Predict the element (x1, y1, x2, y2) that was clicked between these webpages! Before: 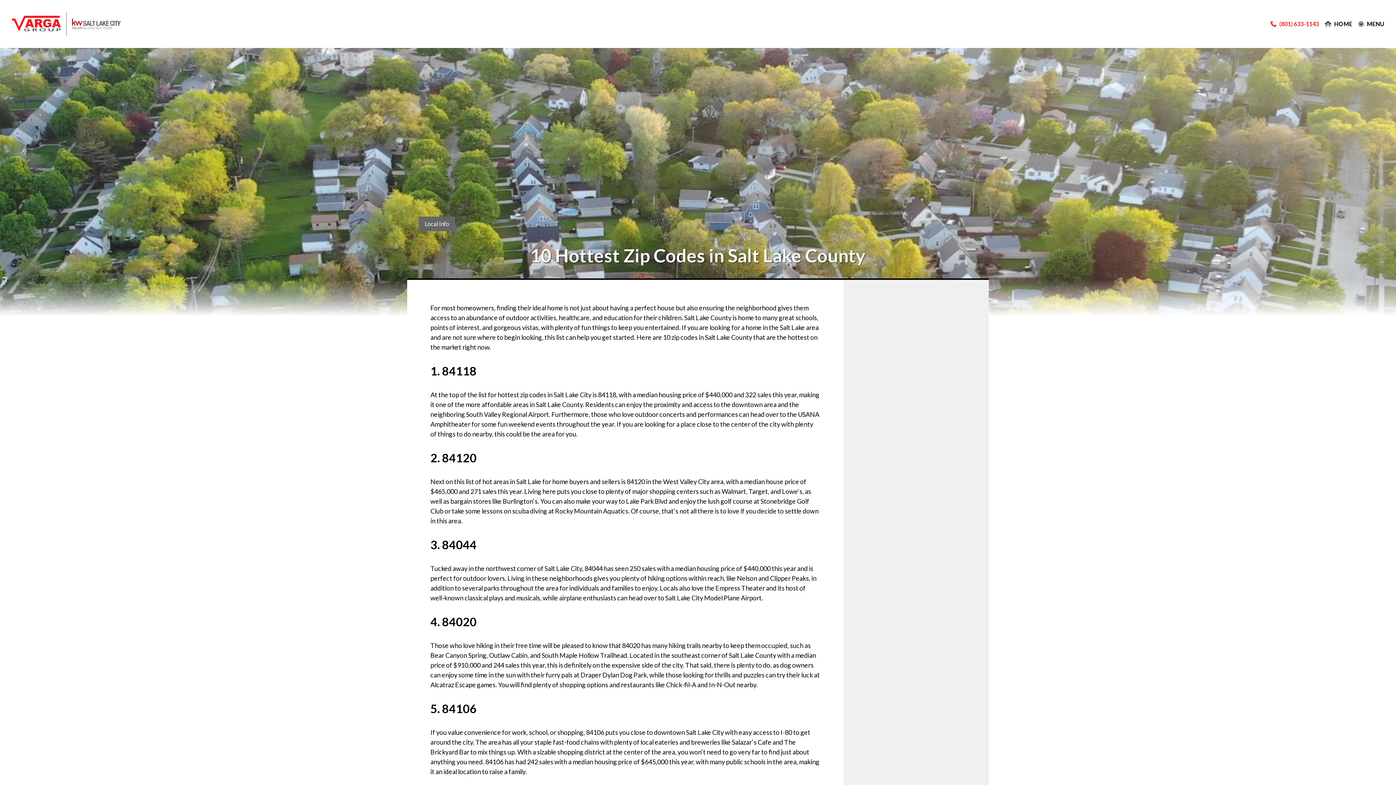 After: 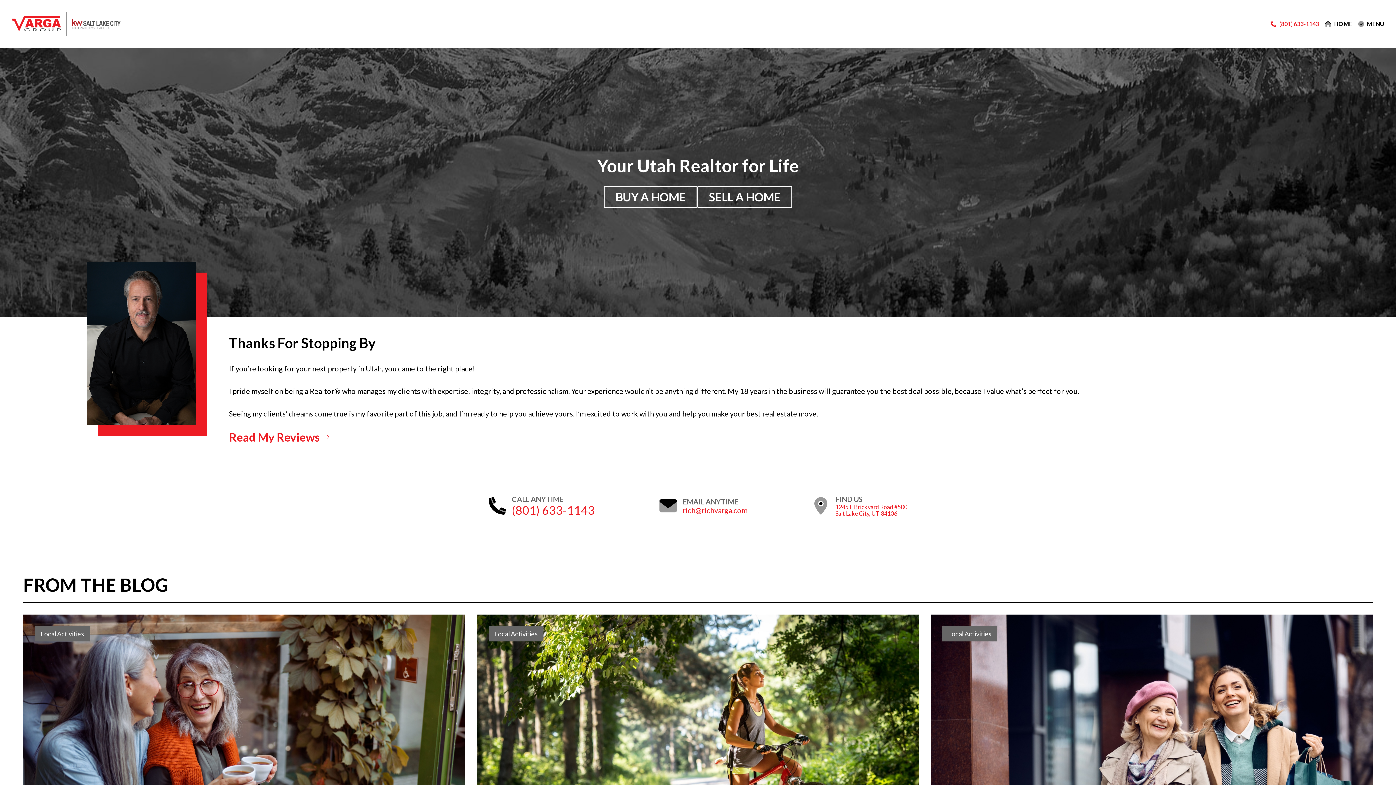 Action: bbox: (1325, 20, 1352, 27) label: HOME